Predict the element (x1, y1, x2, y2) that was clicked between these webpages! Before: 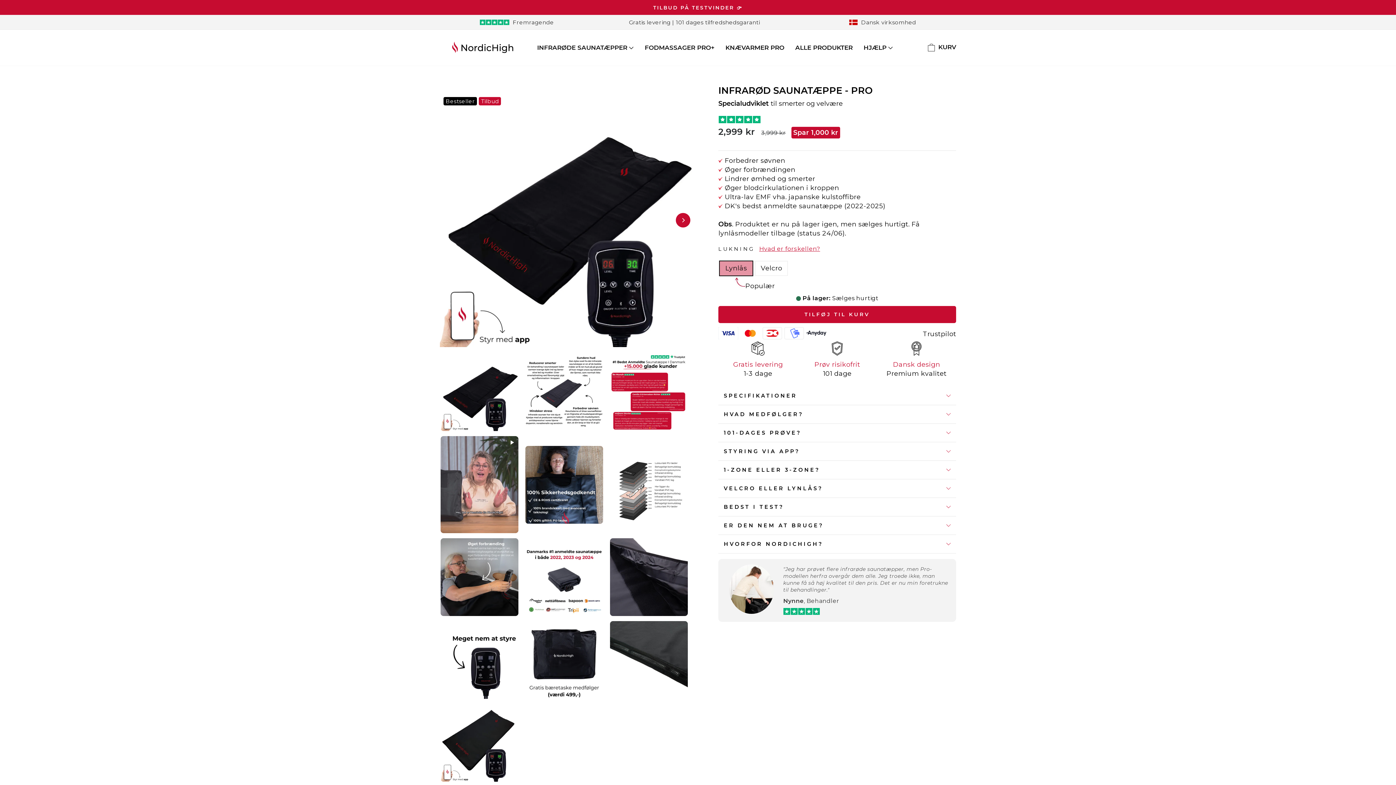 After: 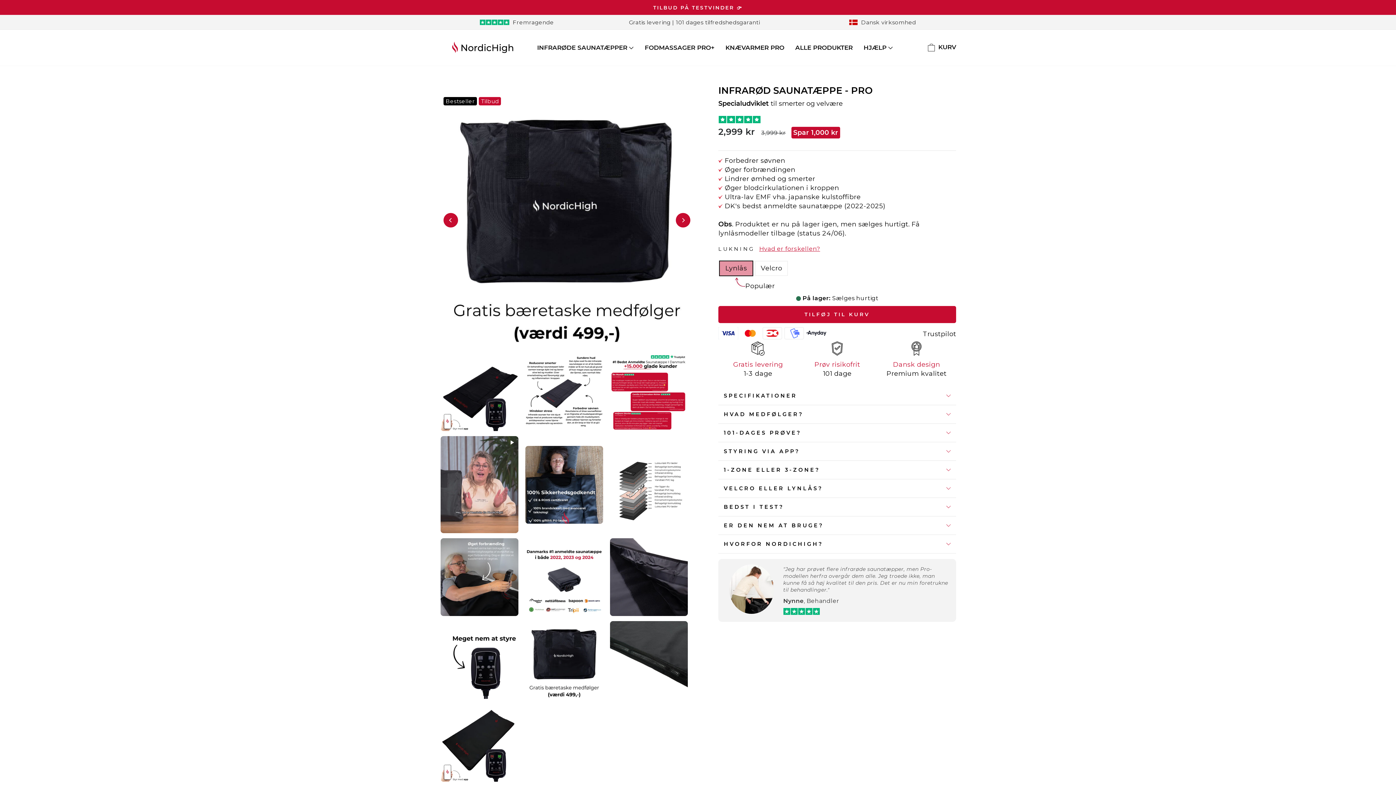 Action: bbox: (525, 621, 603, 699)